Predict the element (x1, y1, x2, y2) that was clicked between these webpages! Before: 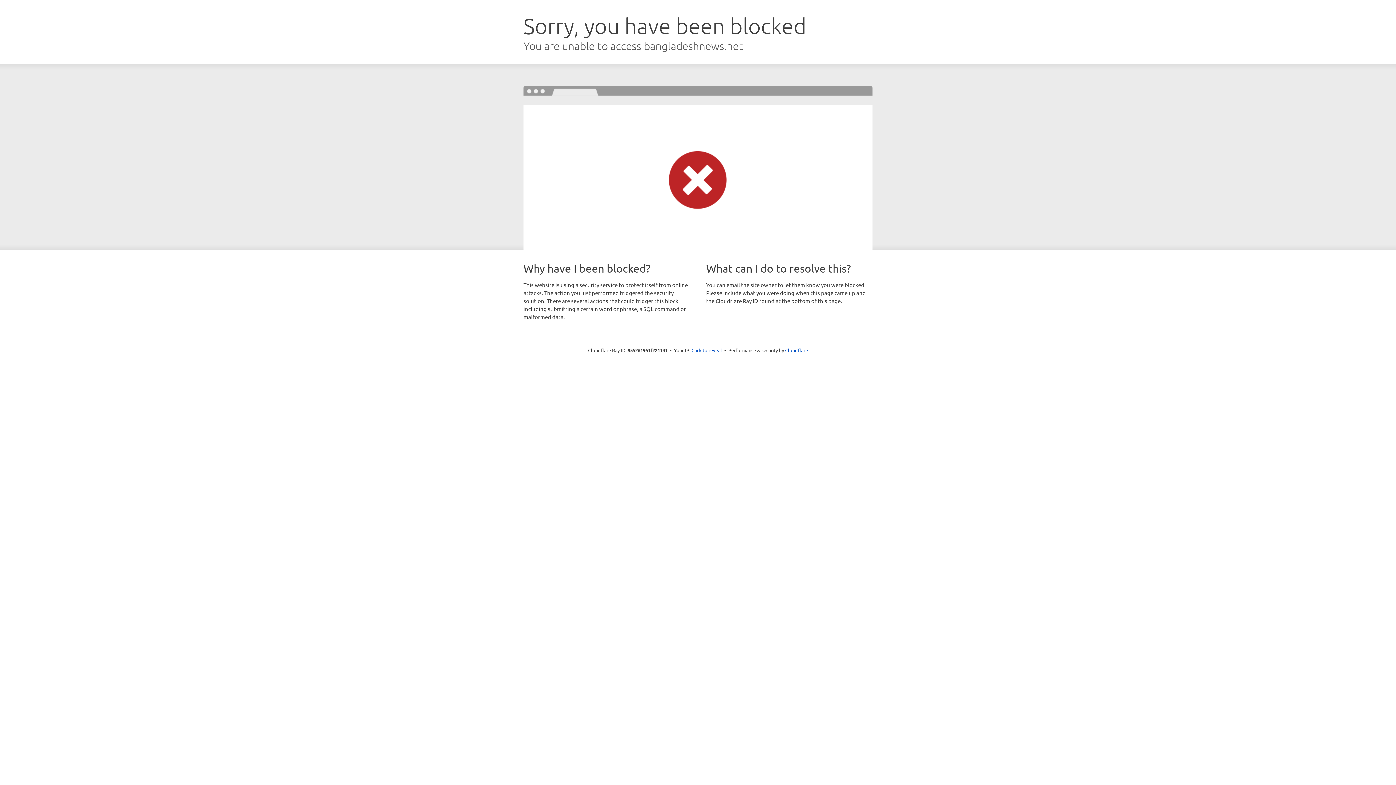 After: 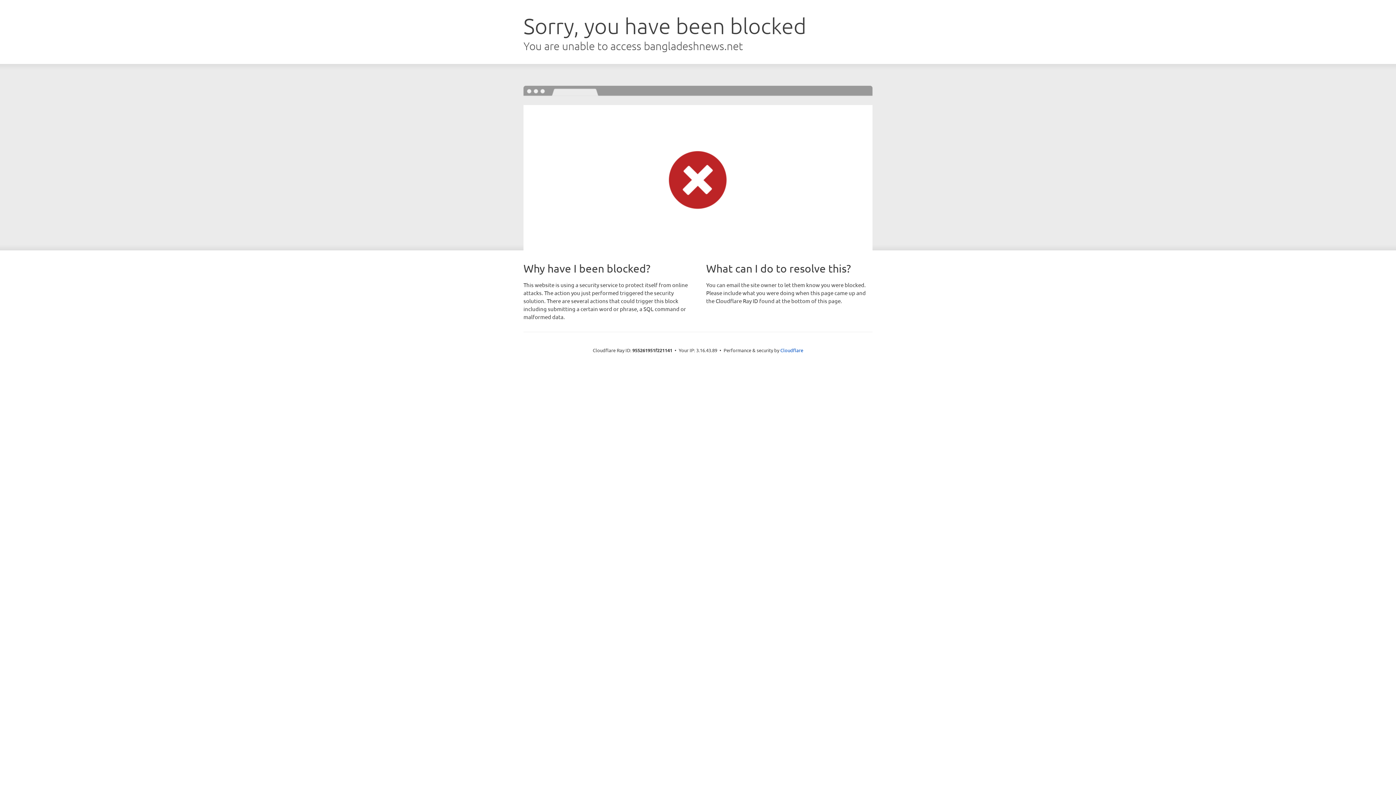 Action: bbox: (691, 346, 722, 353) label: Click to reveal